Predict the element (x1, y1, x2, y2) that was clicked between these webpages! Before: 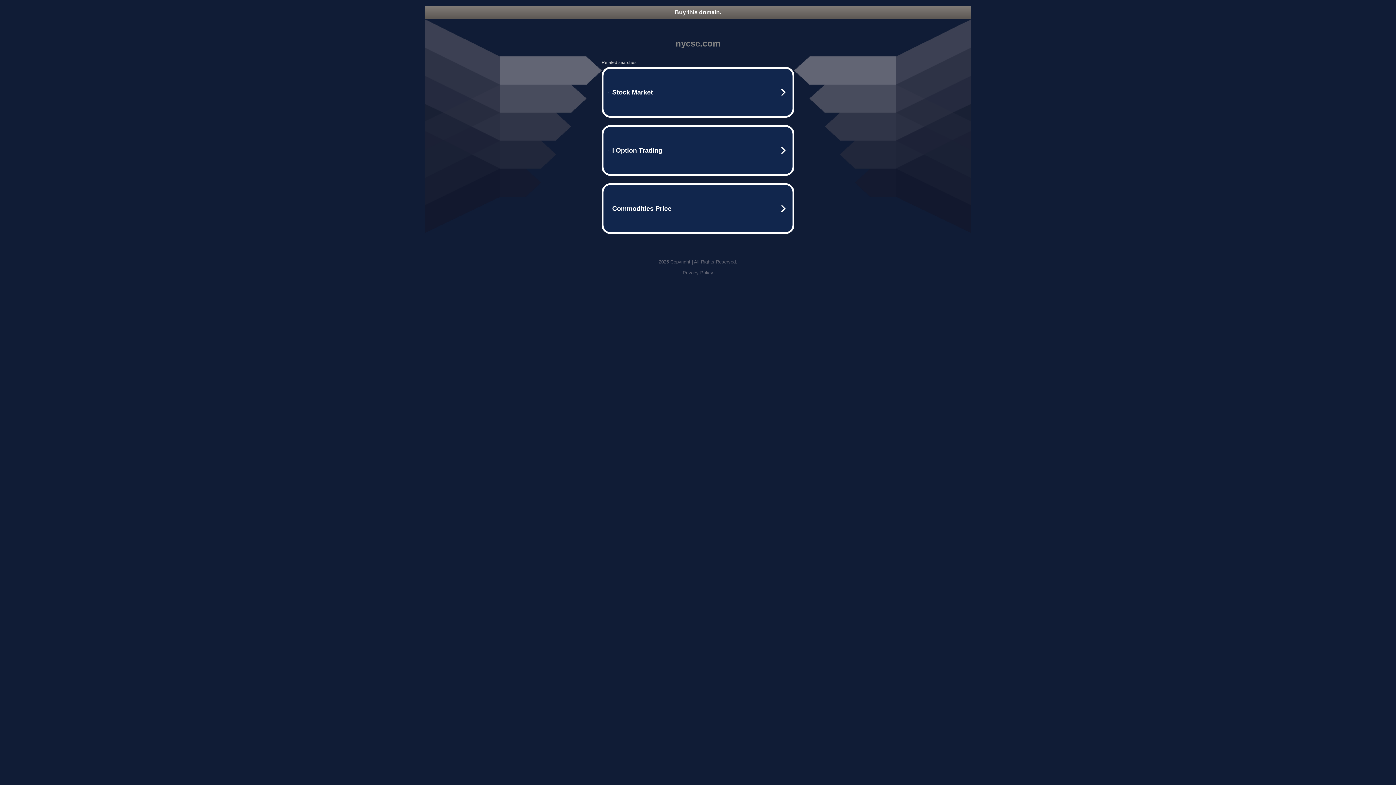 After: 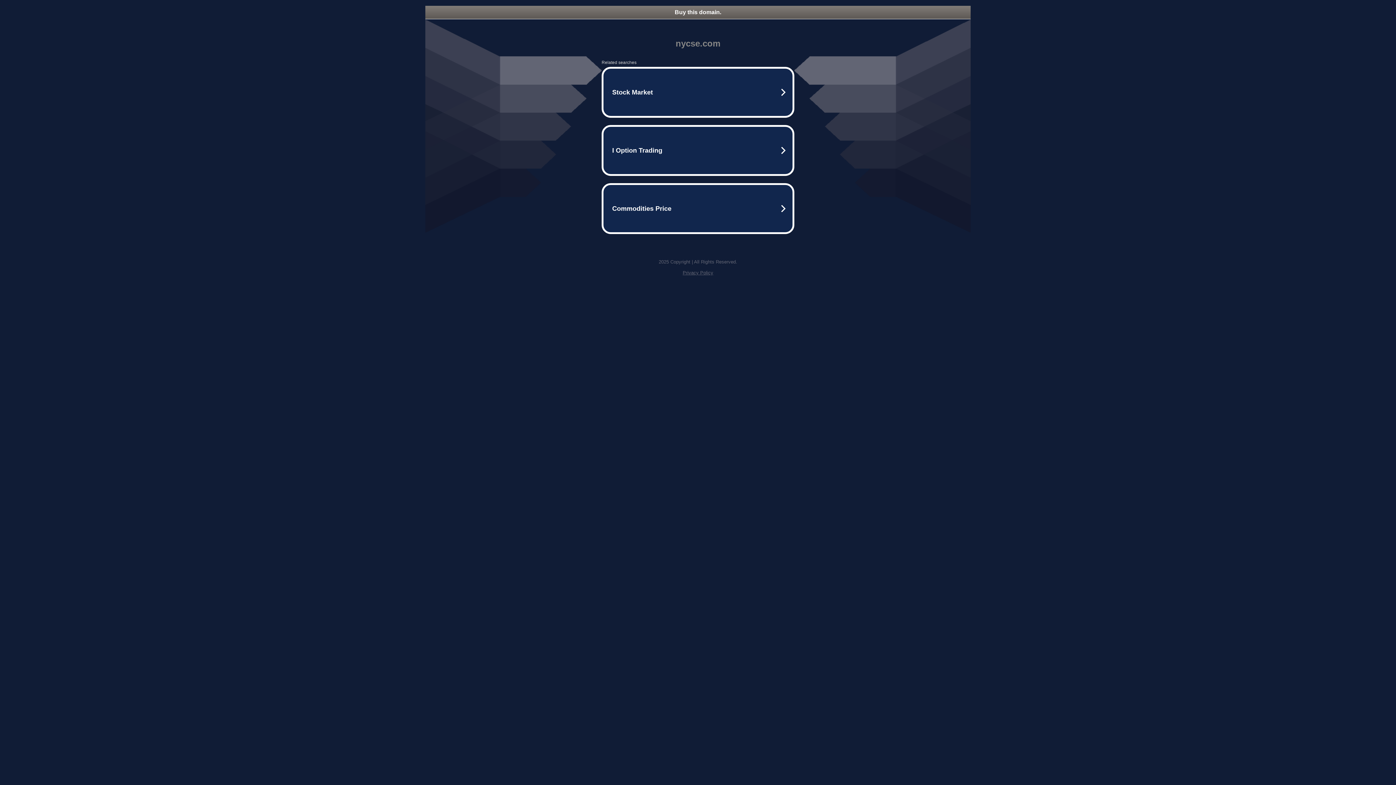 Action: label: Privacy Policy bbox: (682, 270, 713, 275)